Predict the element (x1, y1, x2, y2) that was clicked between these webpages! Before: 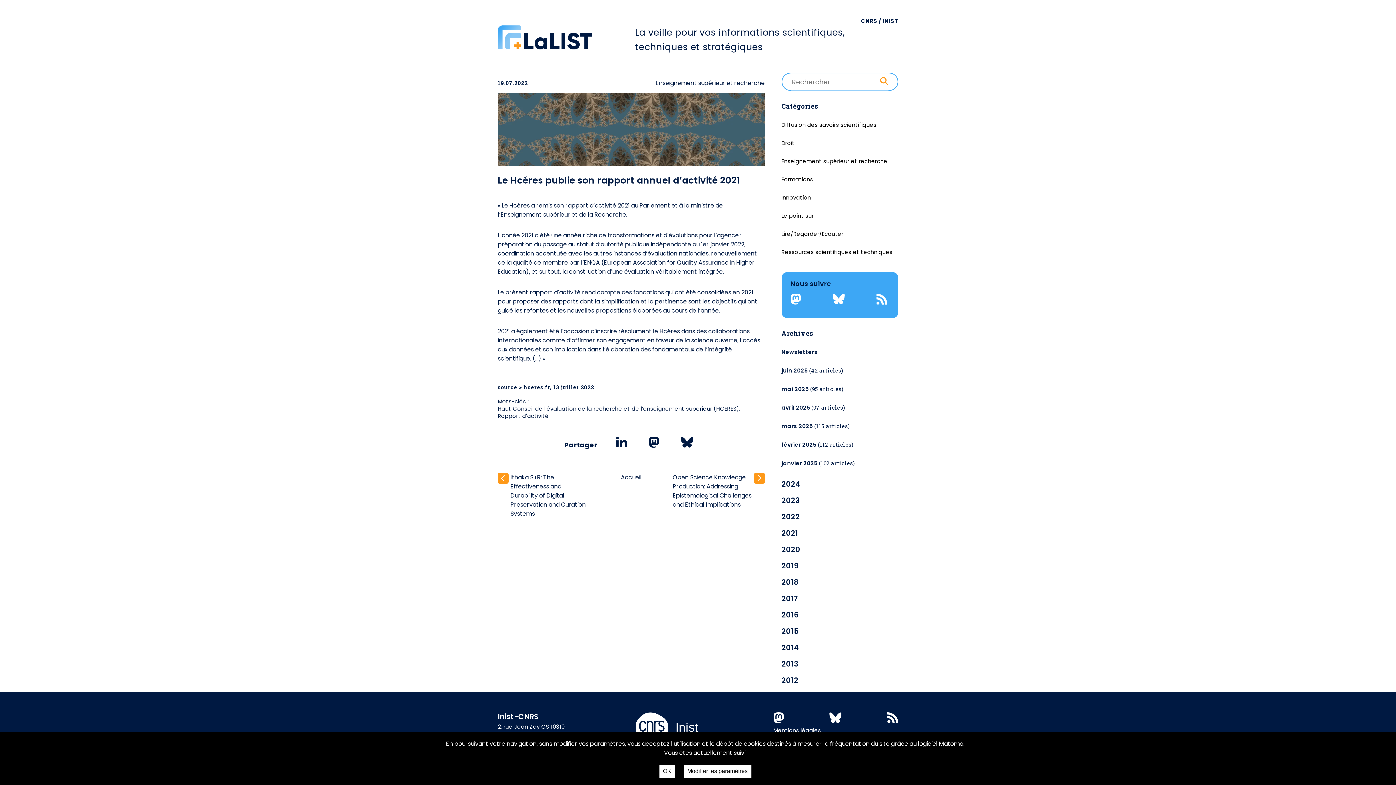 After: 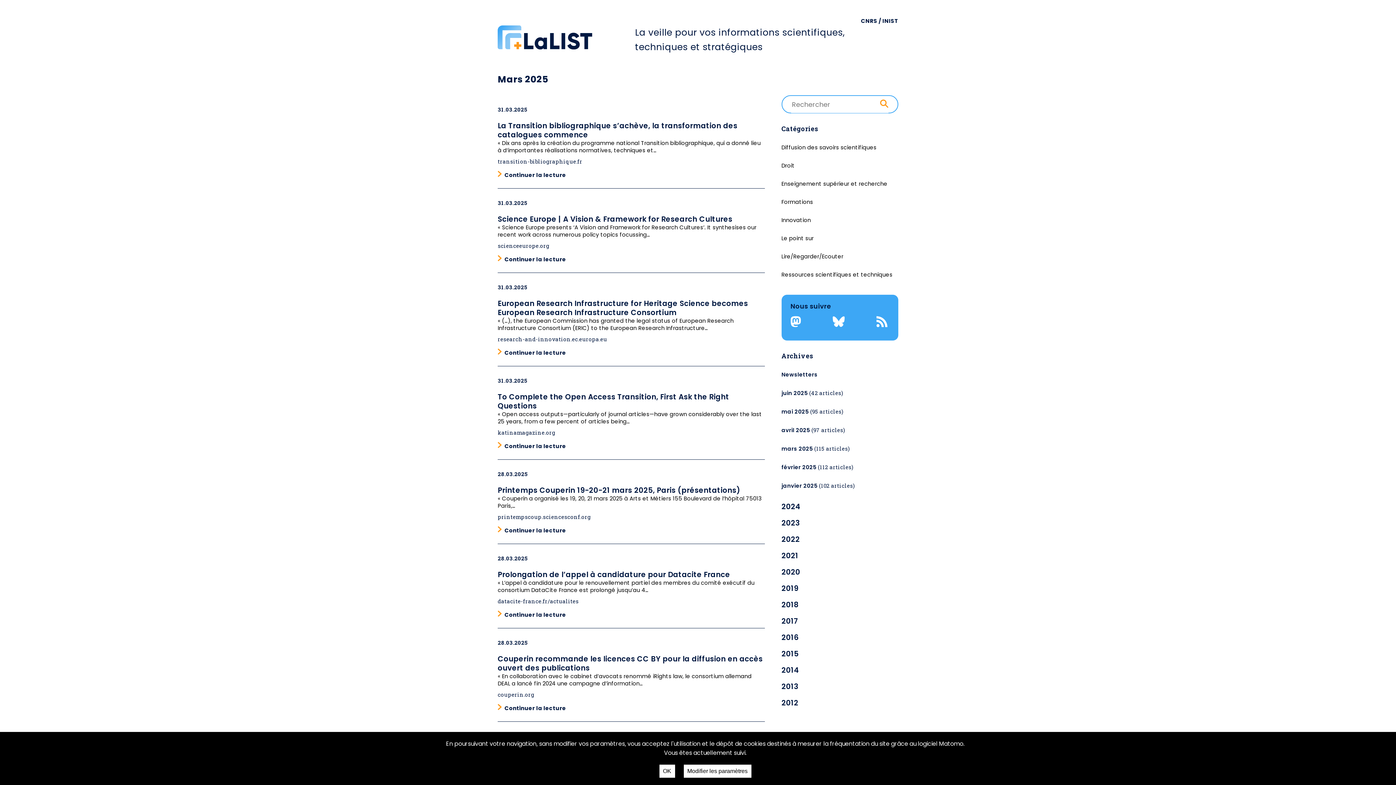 Action: bbox: (781, 422, 850, 430) label: mars 2025 (115 articles)